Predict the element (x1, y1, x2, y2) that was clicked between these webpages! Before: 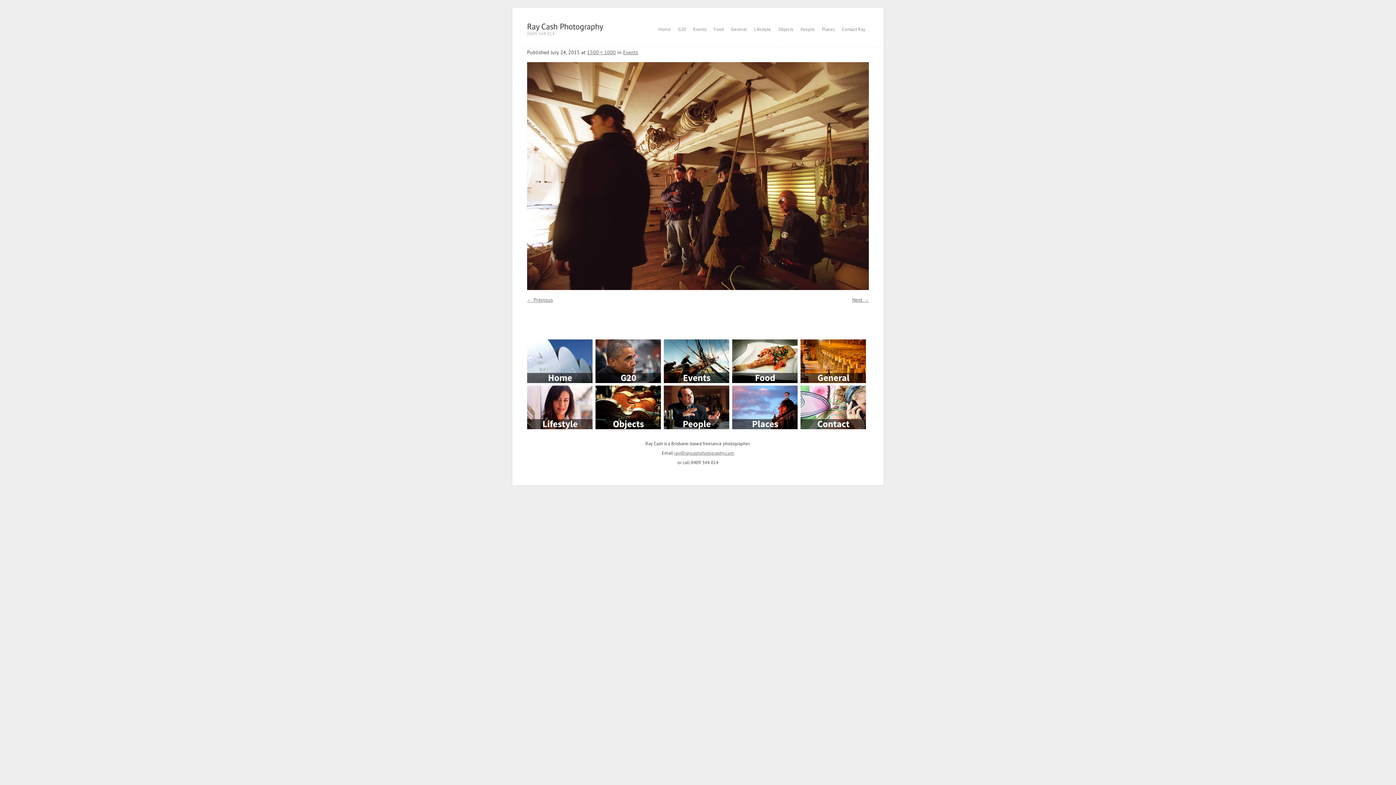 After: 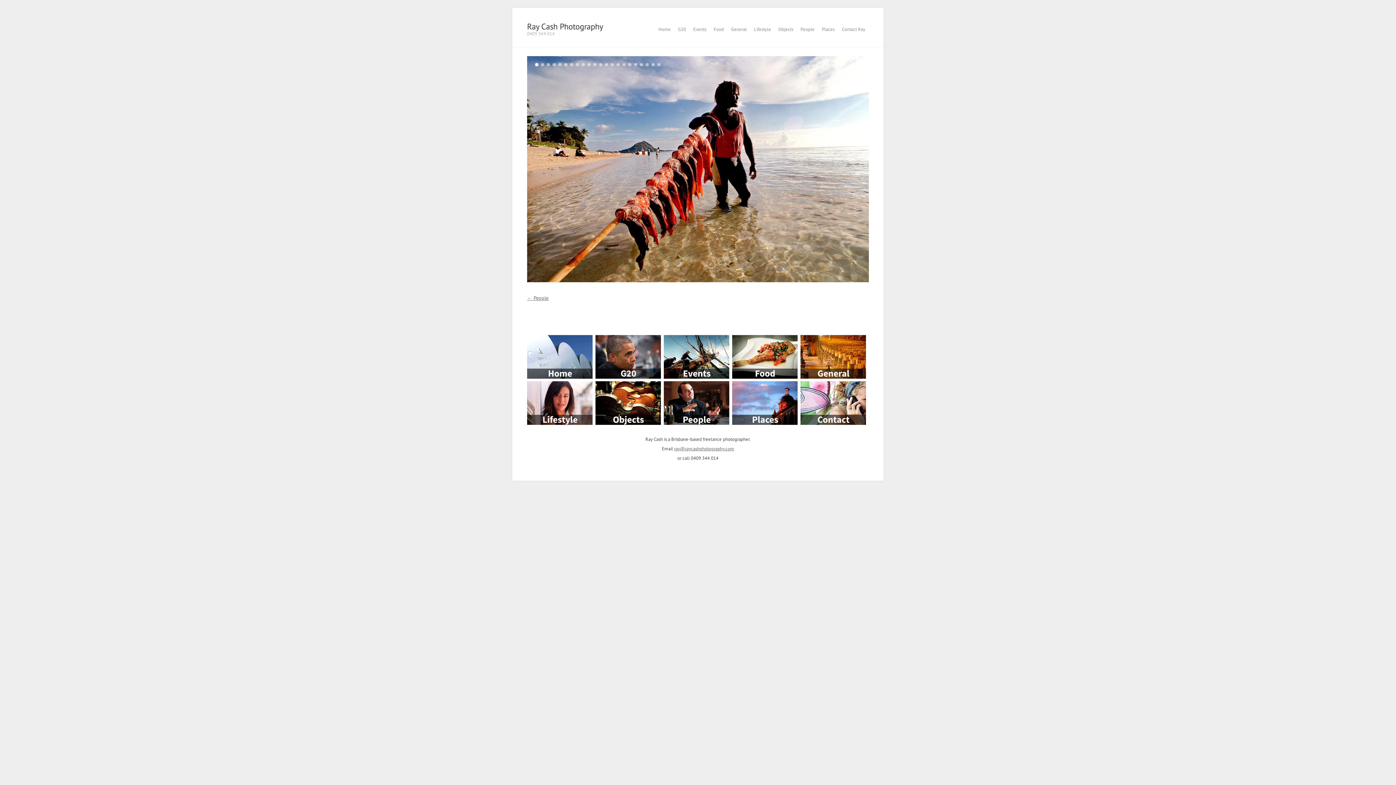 Action: bbox: (732, 424, 797, 430)